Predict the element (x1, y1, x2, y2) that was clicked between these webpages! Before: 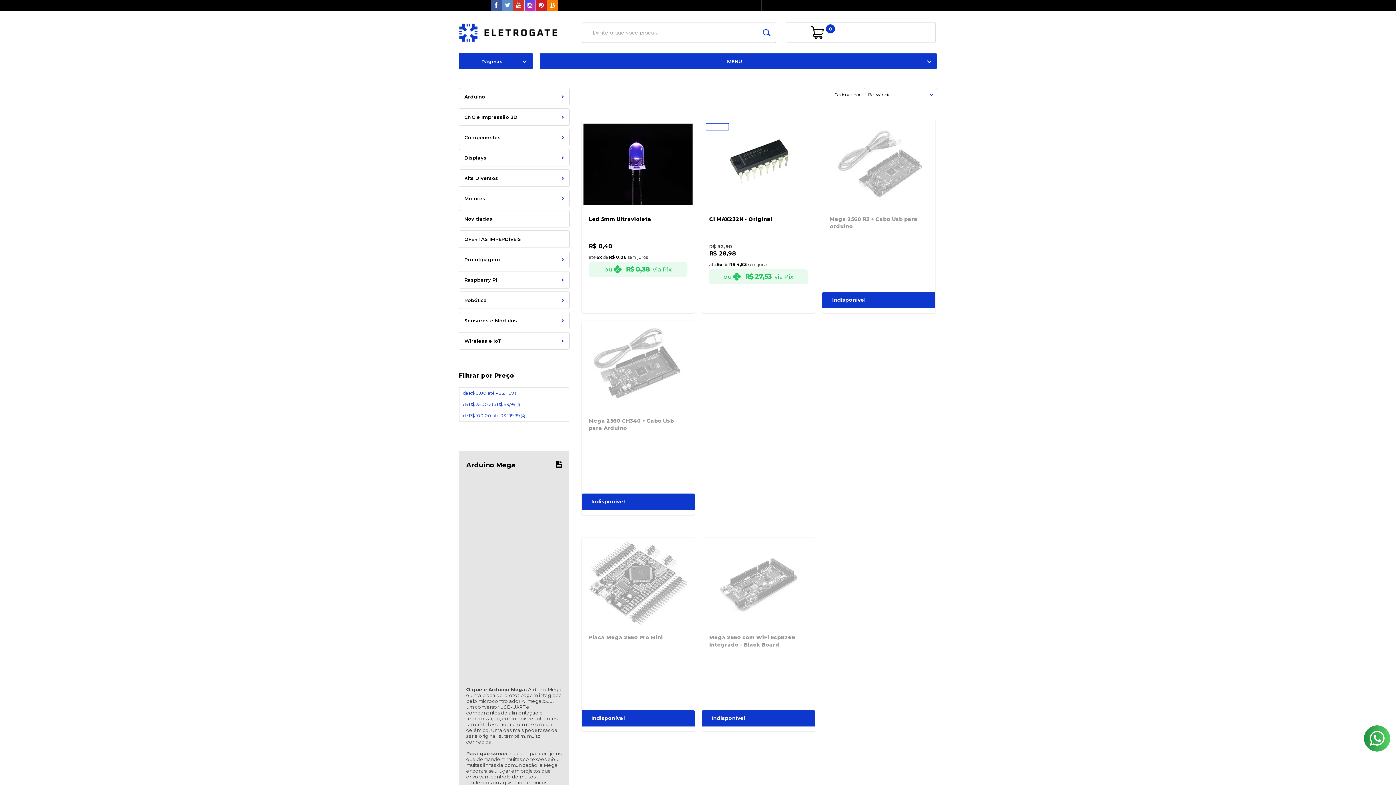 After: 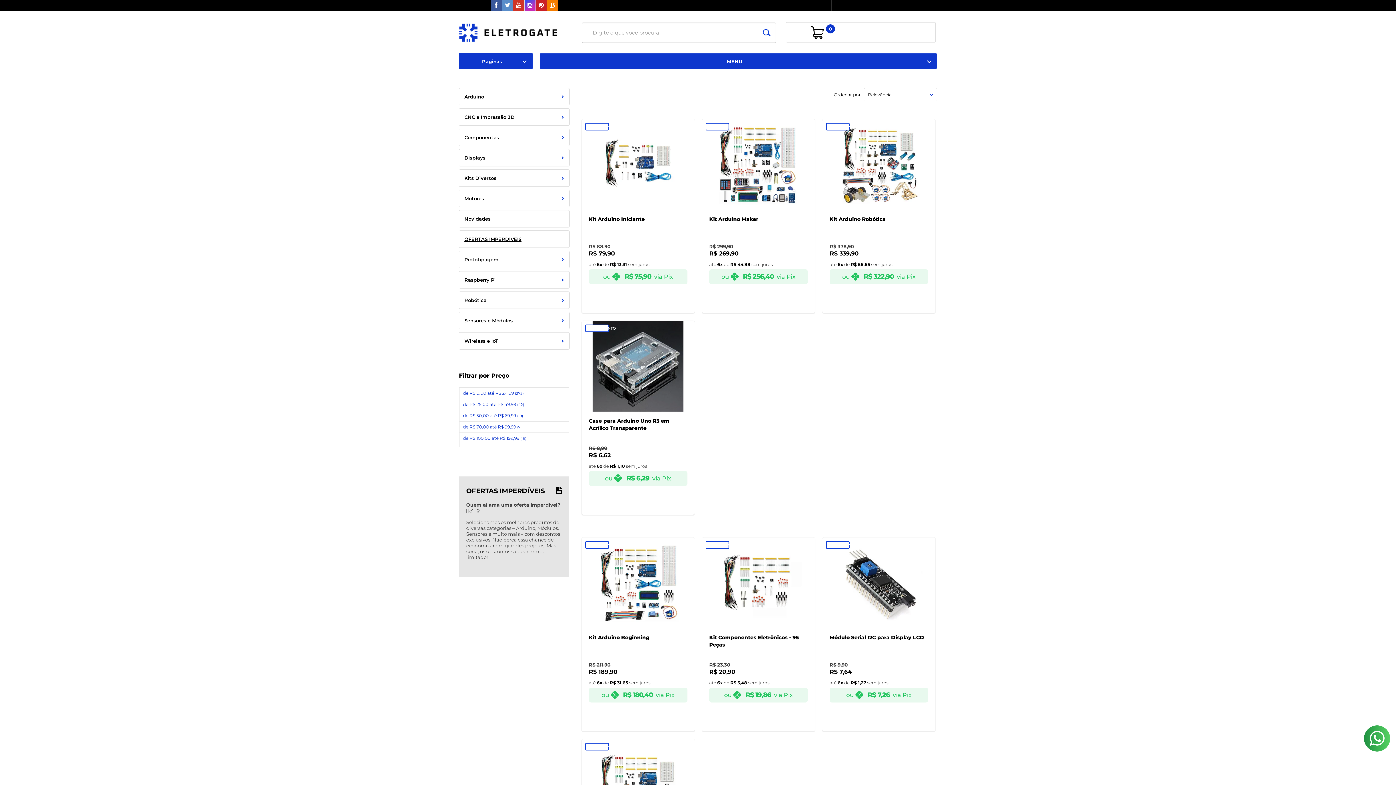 Action: bbox: (459, 230, 569, 247) label: OFERTAS IMPERDÍVEIS